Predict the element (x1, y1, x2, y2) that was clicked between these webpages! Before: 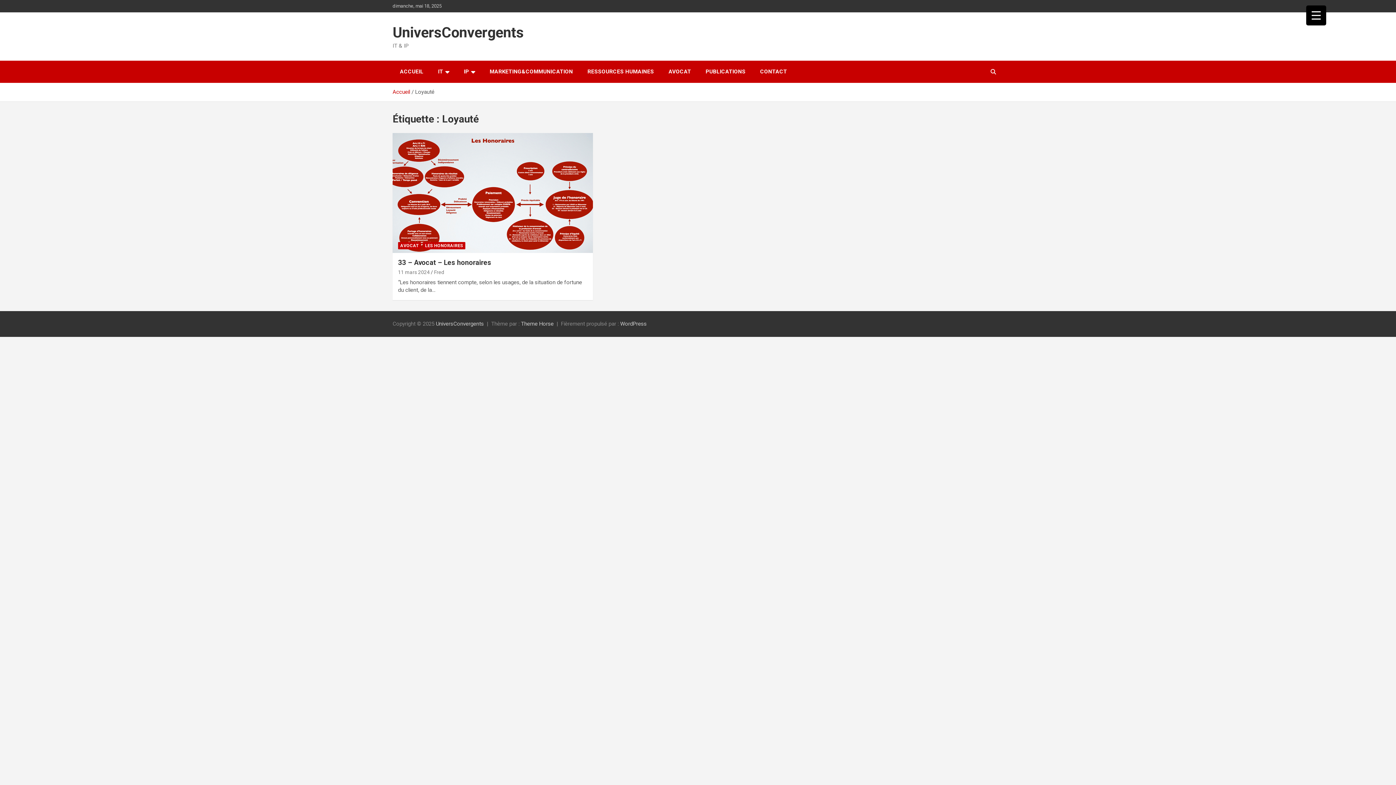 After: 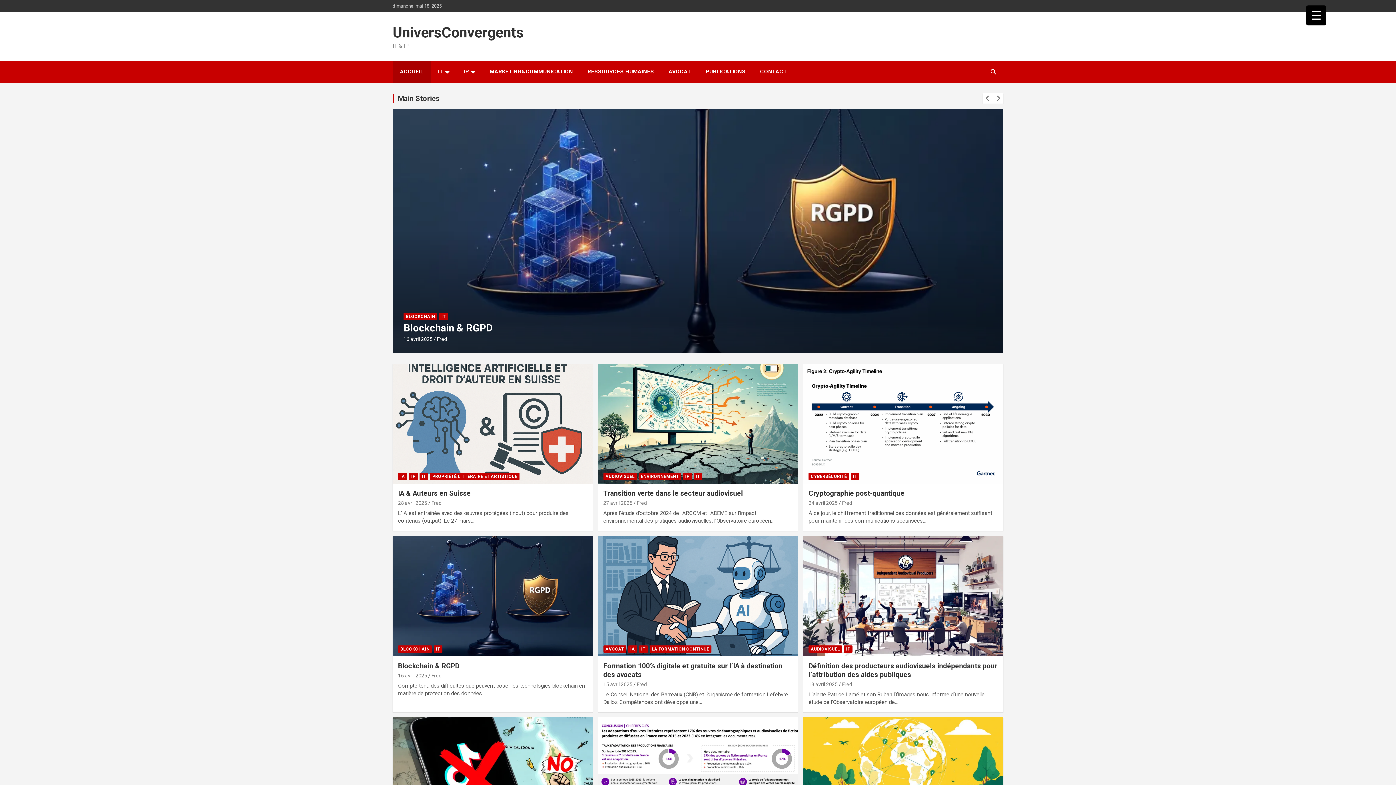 Action: label: Accueil bbox: (392, 88, 410, 95)